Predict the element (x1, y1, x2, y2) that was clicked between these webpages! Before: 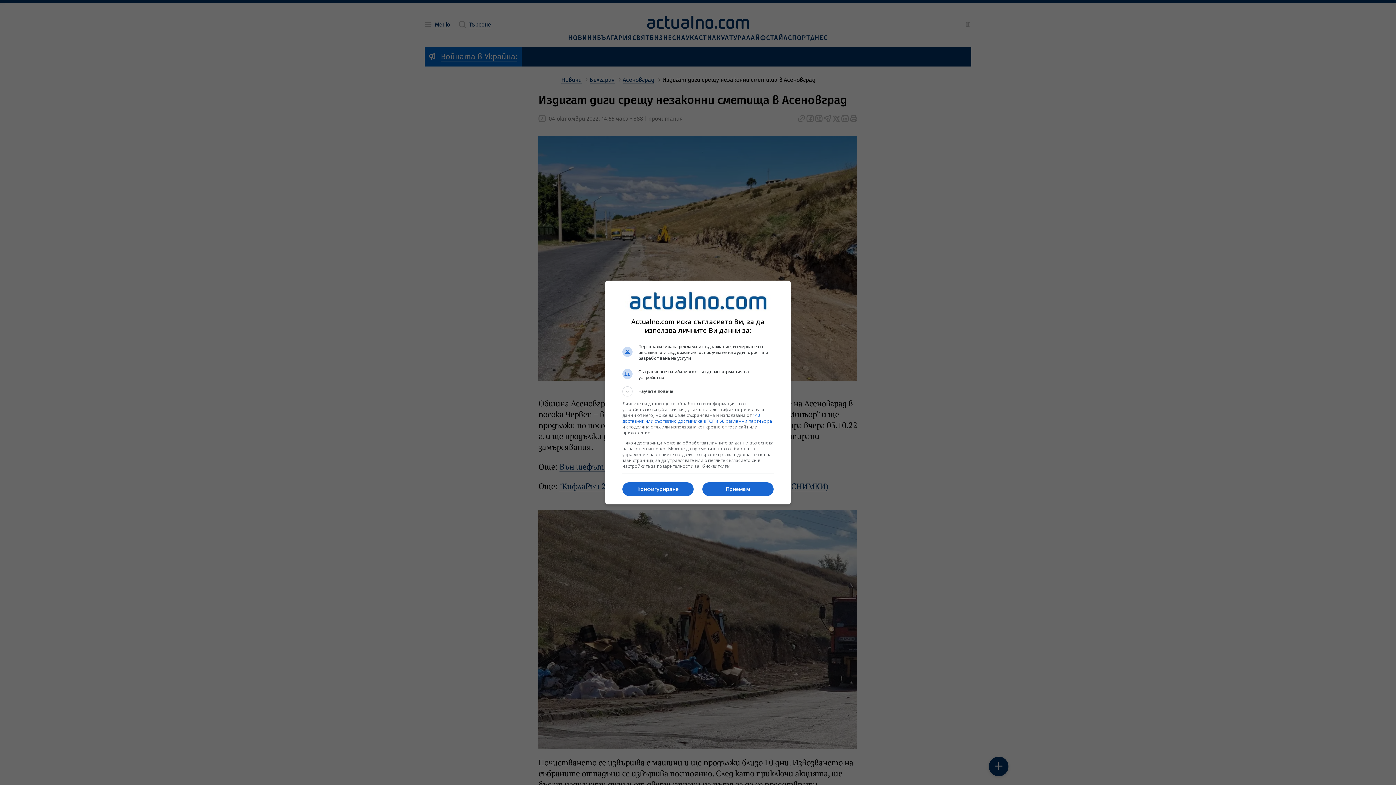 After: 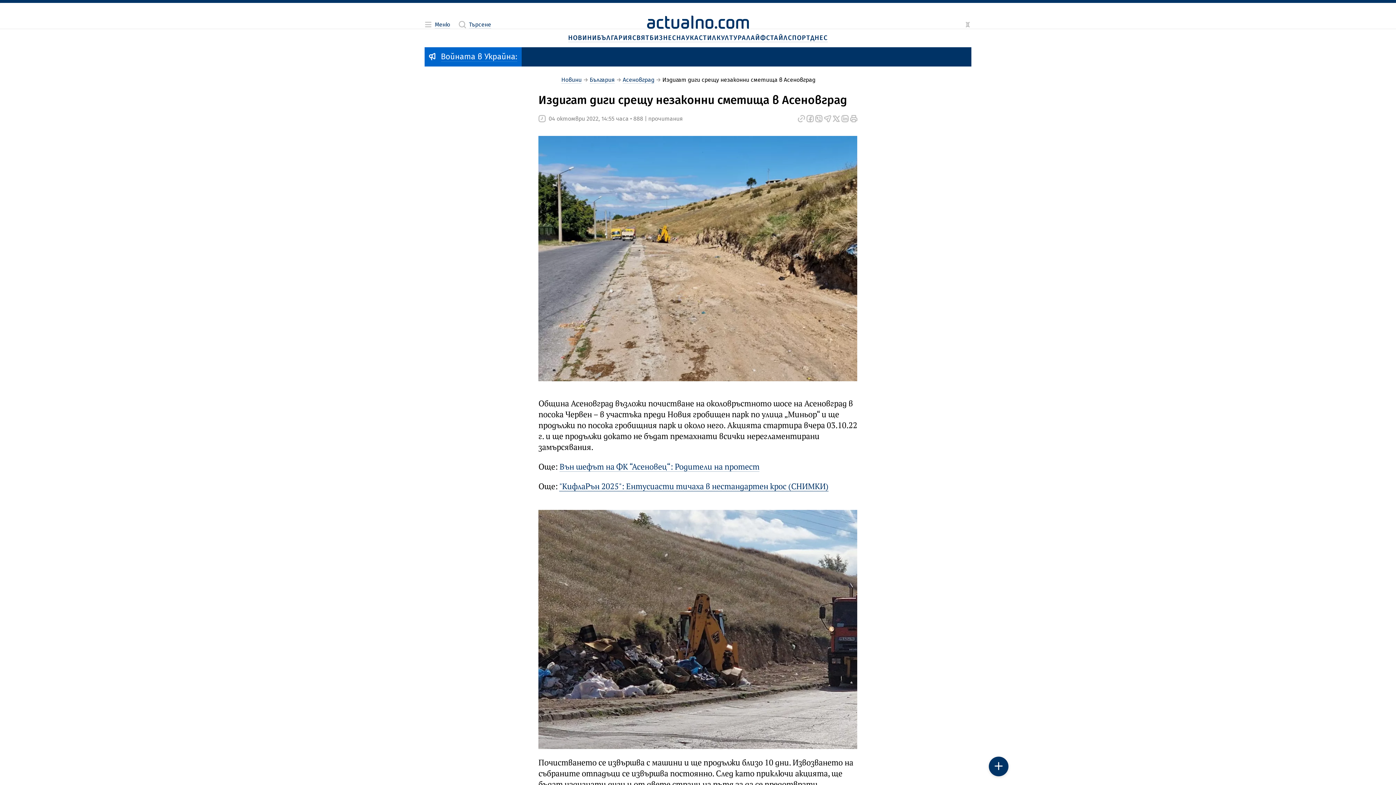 Action: label: Приемам bbox: (702, 482, 773, 496)